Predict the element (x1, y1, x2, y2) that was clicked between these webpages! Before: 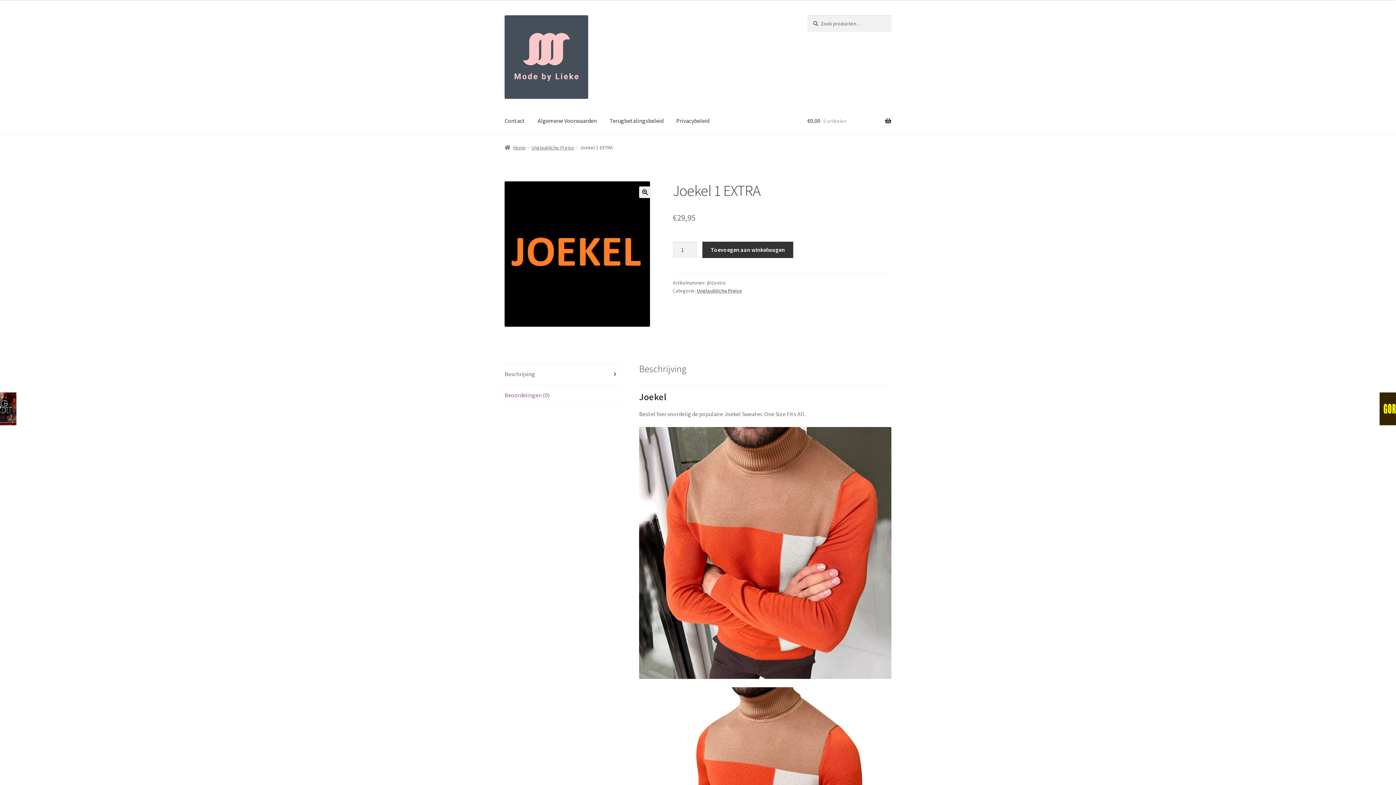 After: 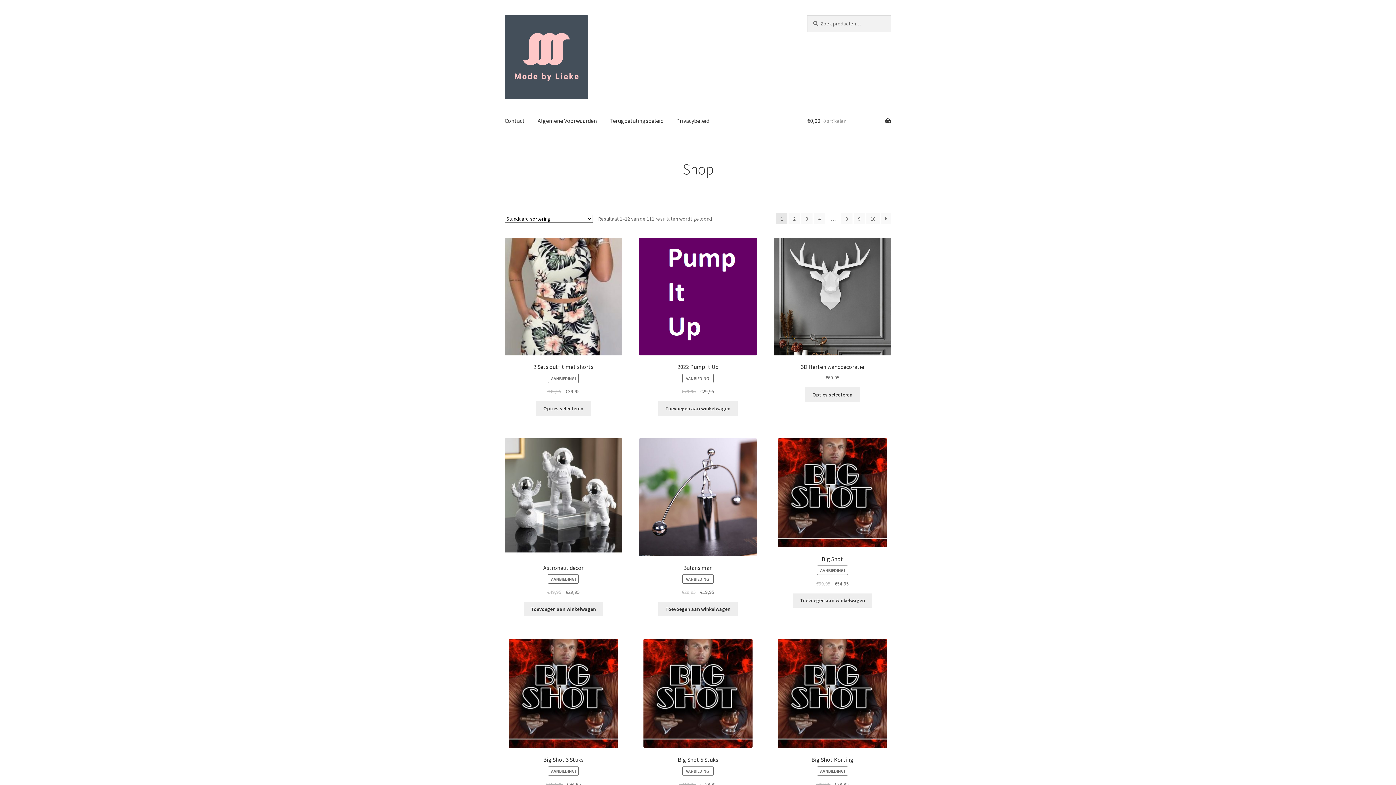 Action: bbox: (504, 15, 790, 98)